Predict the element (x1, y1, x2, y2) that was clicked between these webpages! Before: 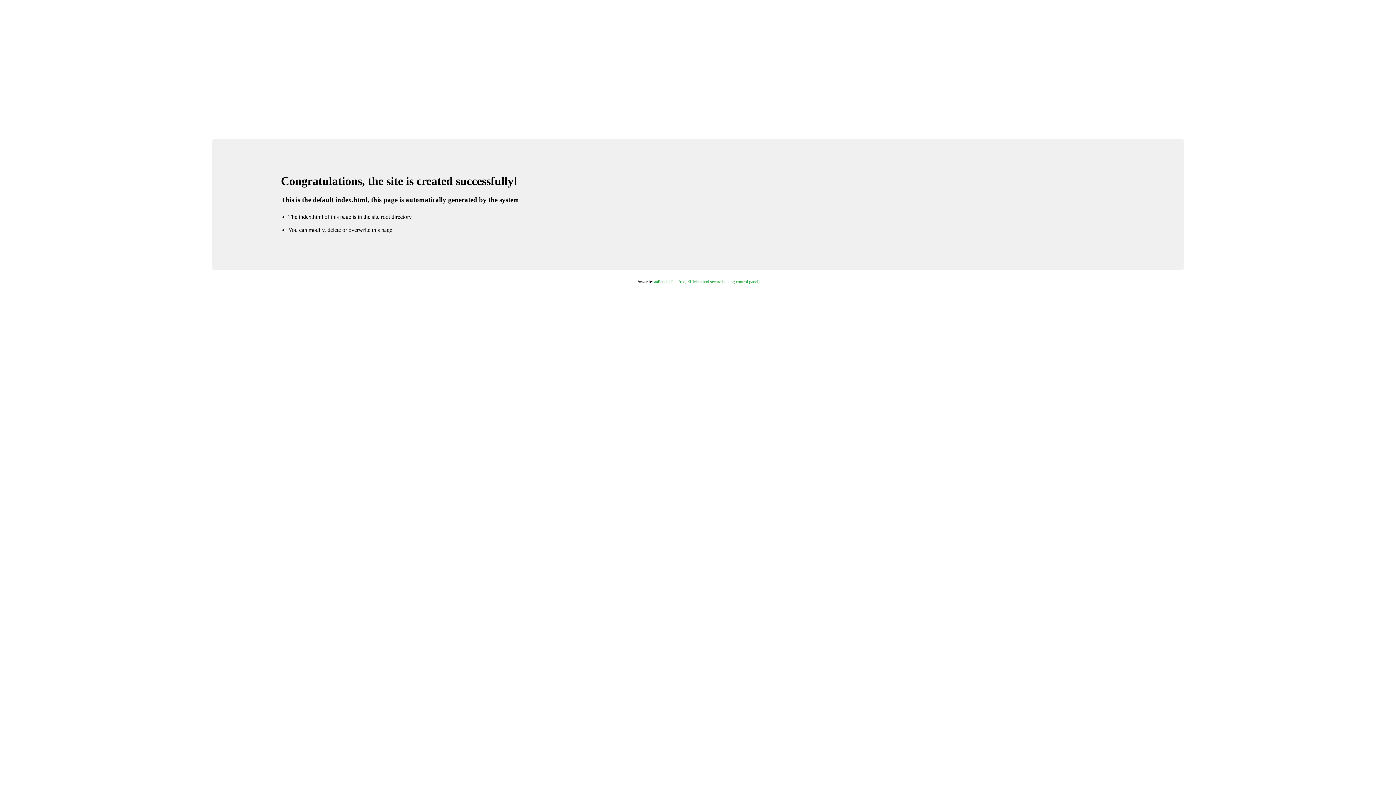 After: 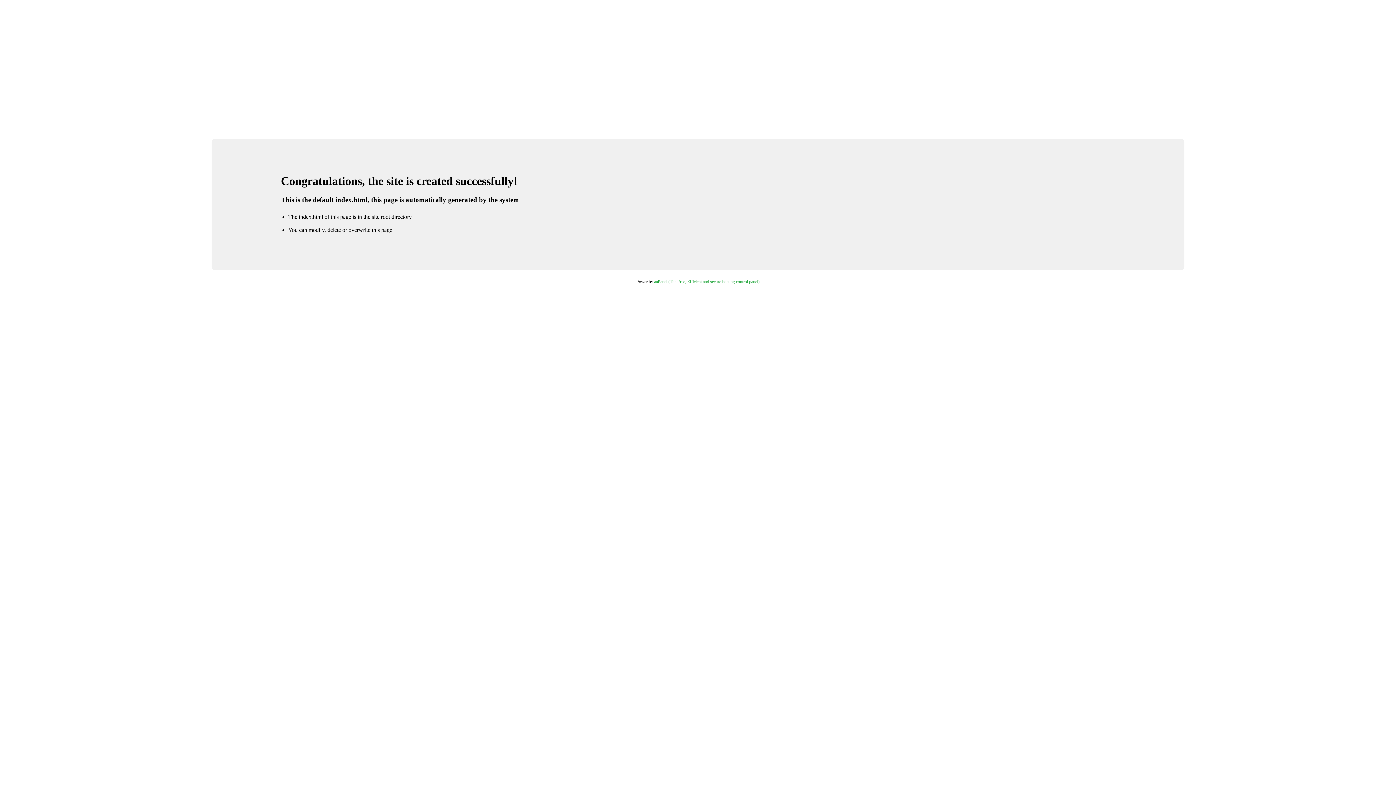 Action: label: aaPanel (The Free, Efficient and secure hosting control panel) bbox: (654, 279, 759, 284)